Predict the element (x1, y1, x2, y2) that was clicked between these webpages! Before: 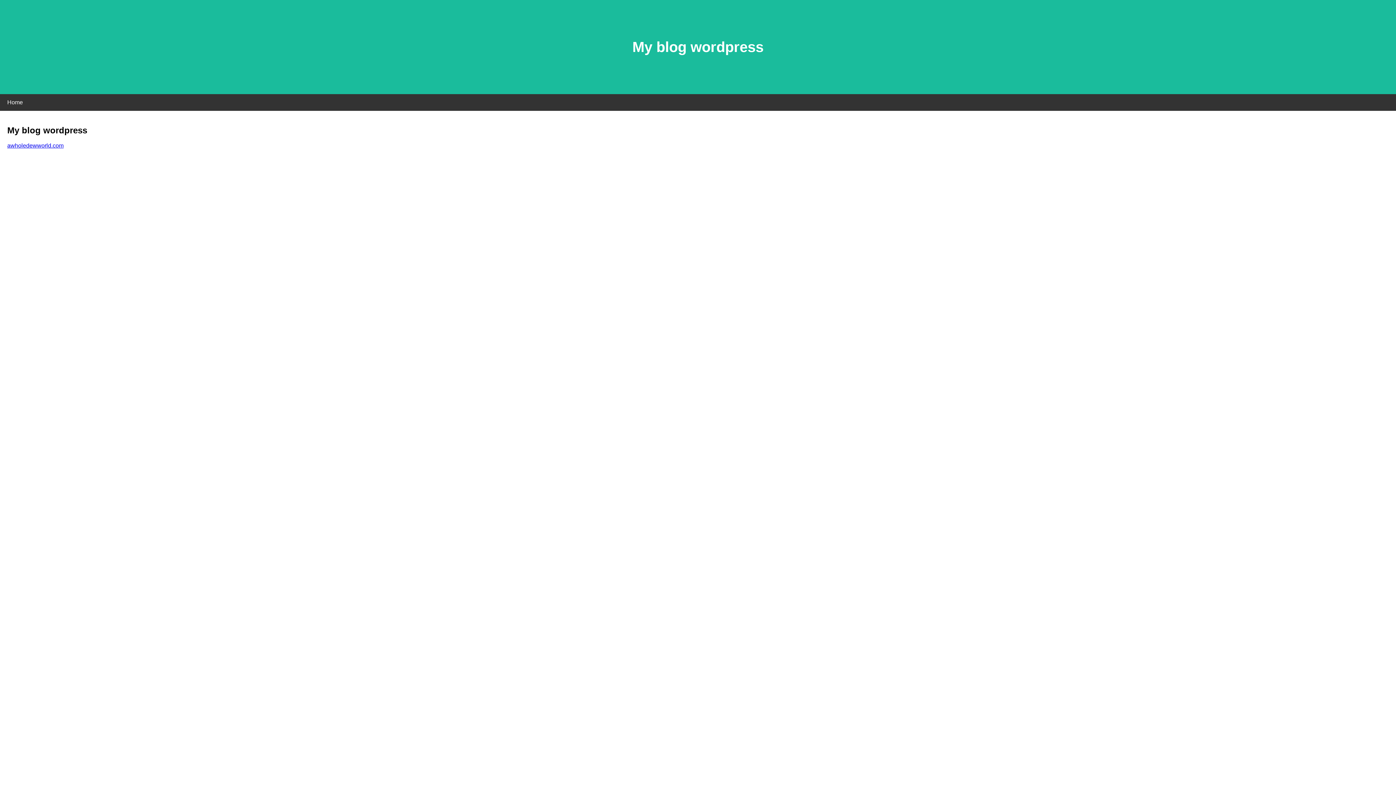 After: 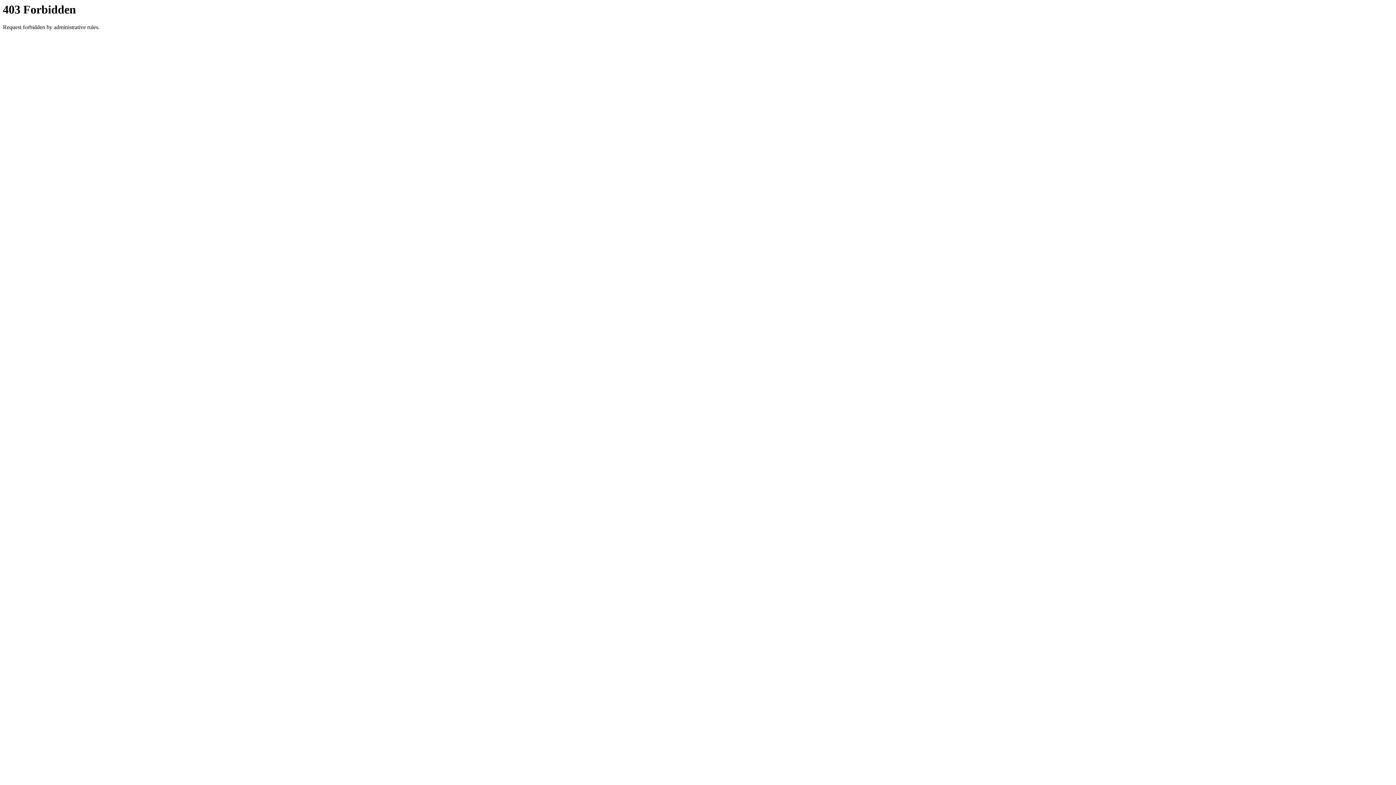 Action: bbox: (7, 142, 63, 148) label: awholedewworld.com